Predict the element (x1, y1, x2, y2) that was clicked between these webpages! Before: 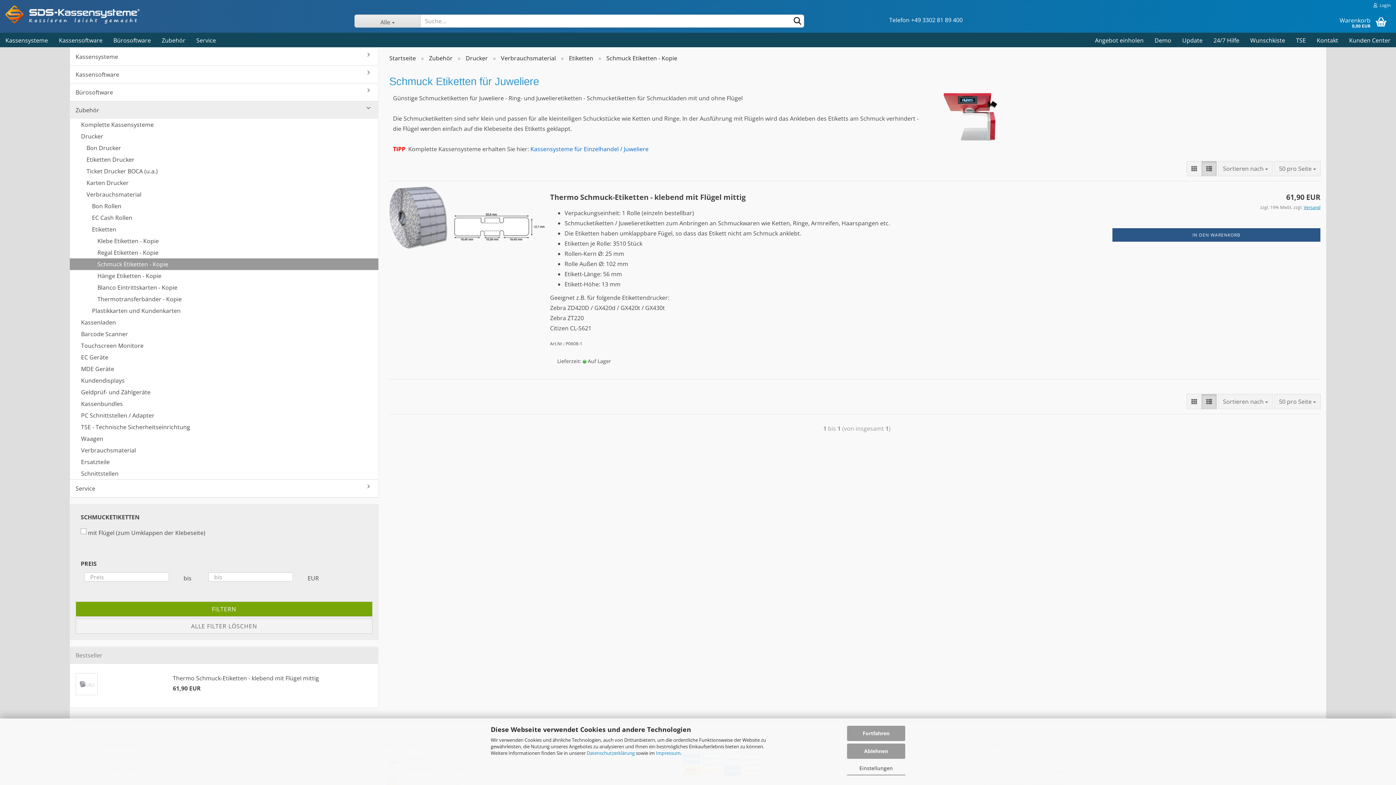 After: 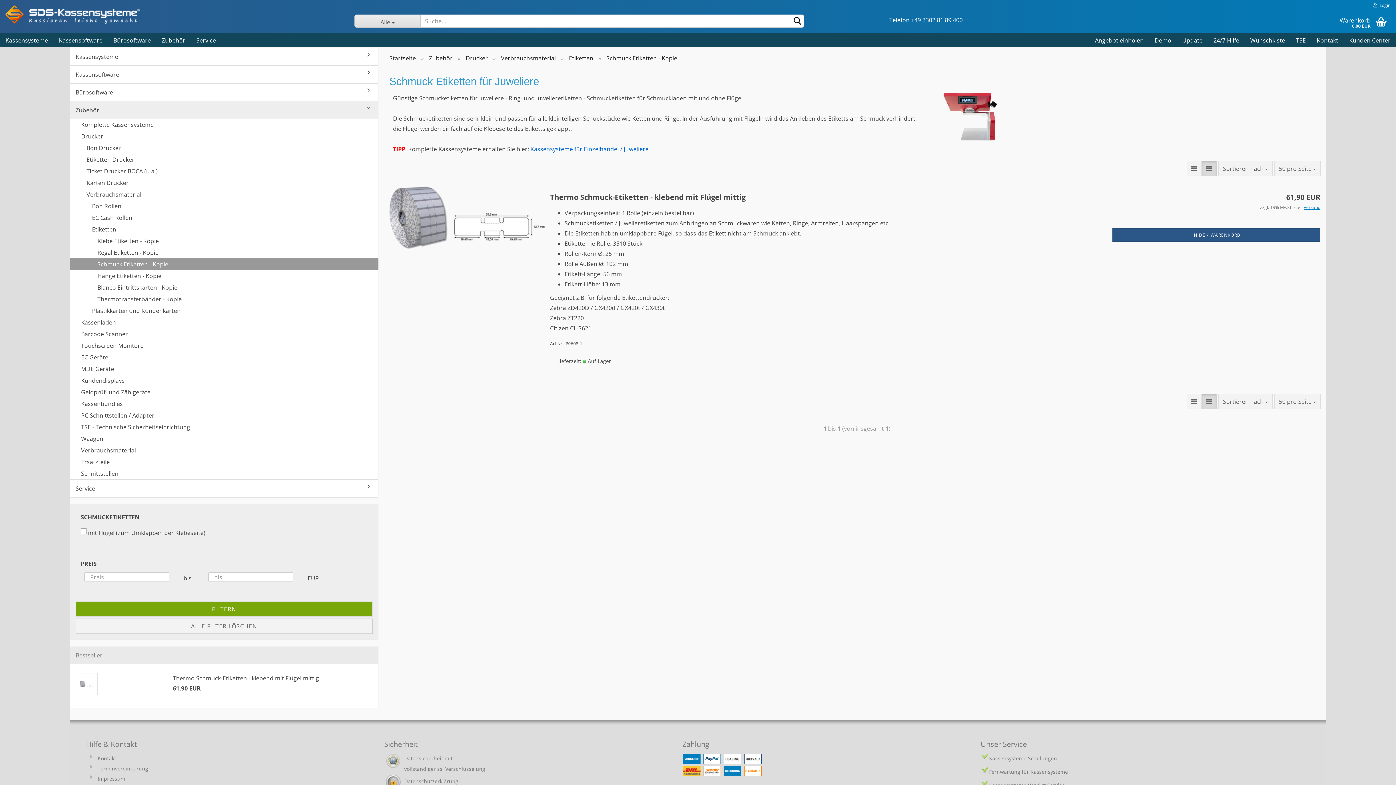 Action: label: Fortfahren bbox: (847, 726, 905, 741)